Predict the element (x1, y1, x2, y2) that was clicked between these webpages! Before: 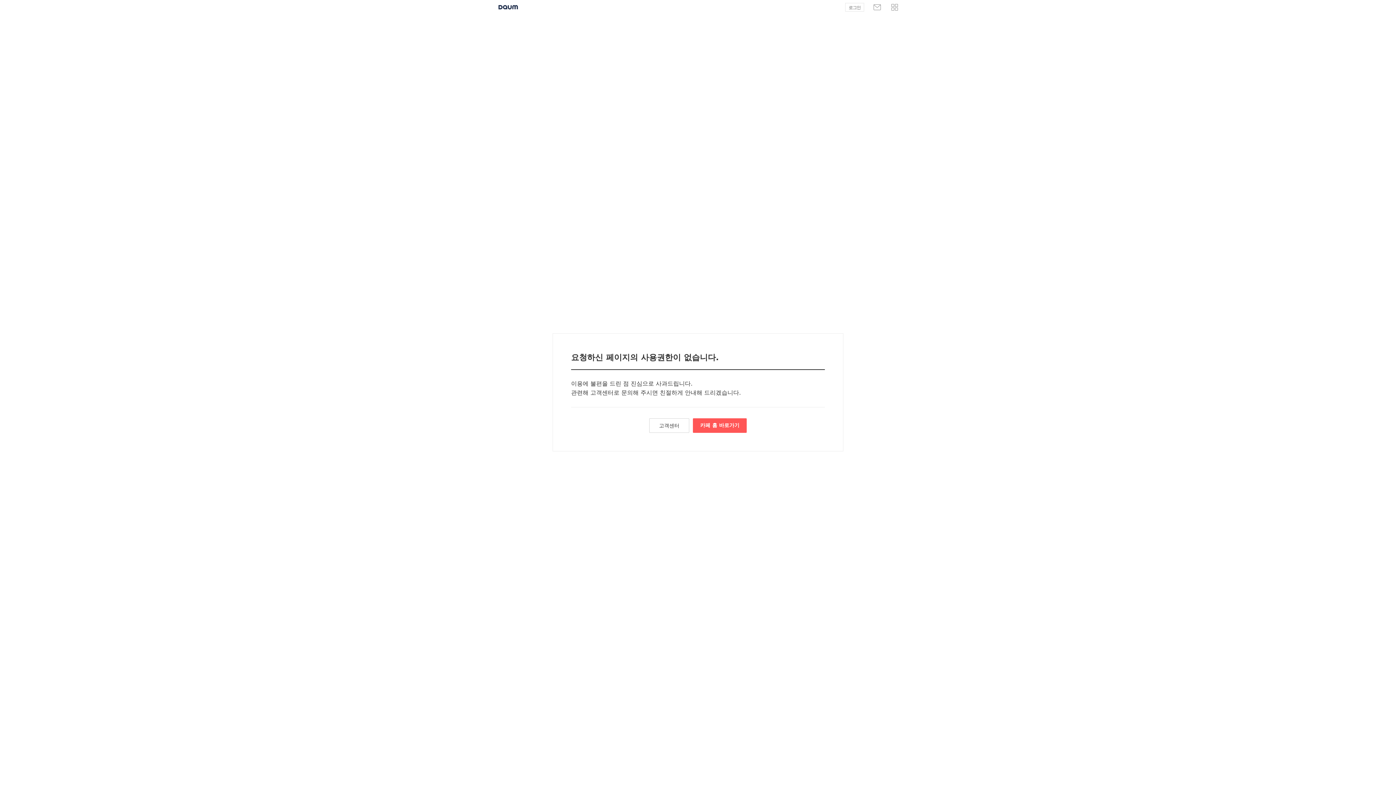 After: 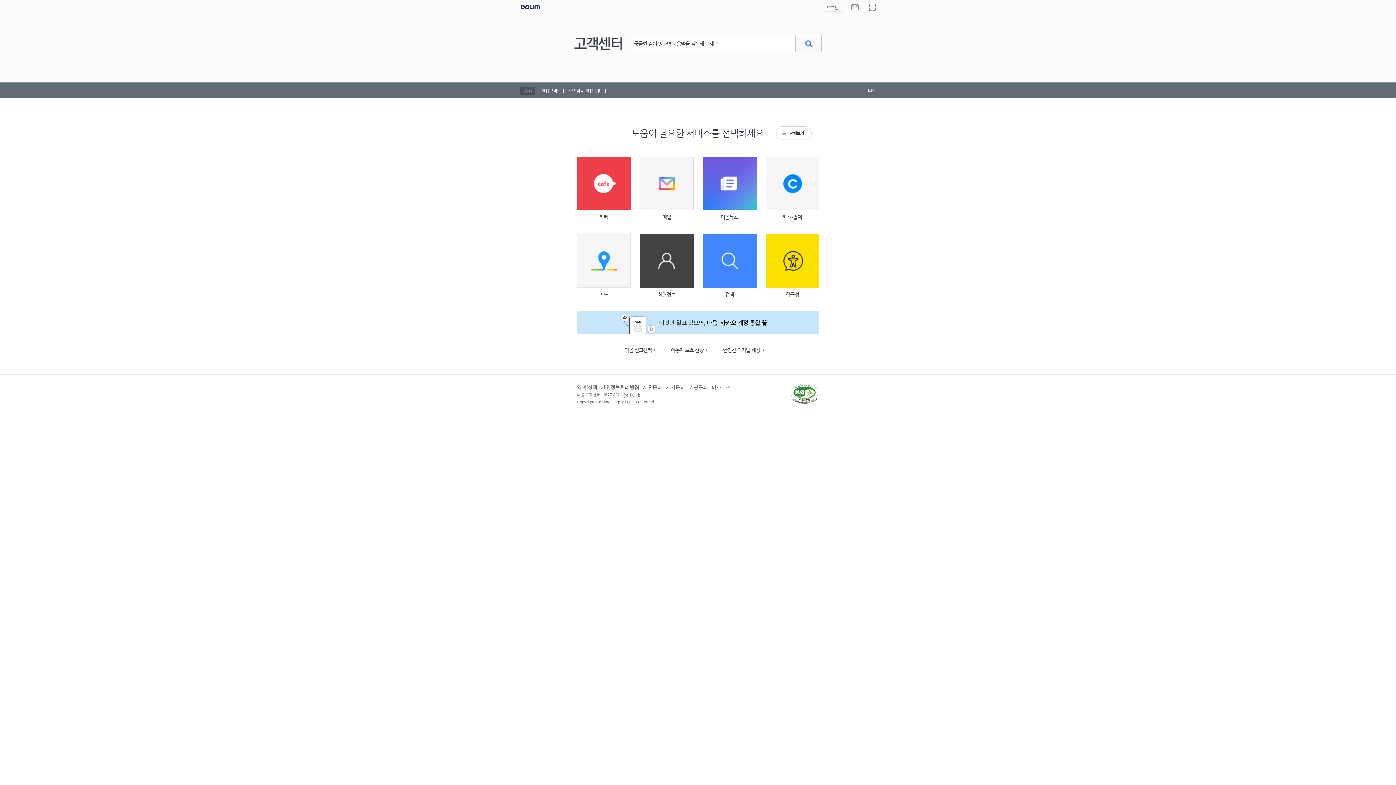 Action: label: 고객센터 bbox: (649, 418, 689, 433)